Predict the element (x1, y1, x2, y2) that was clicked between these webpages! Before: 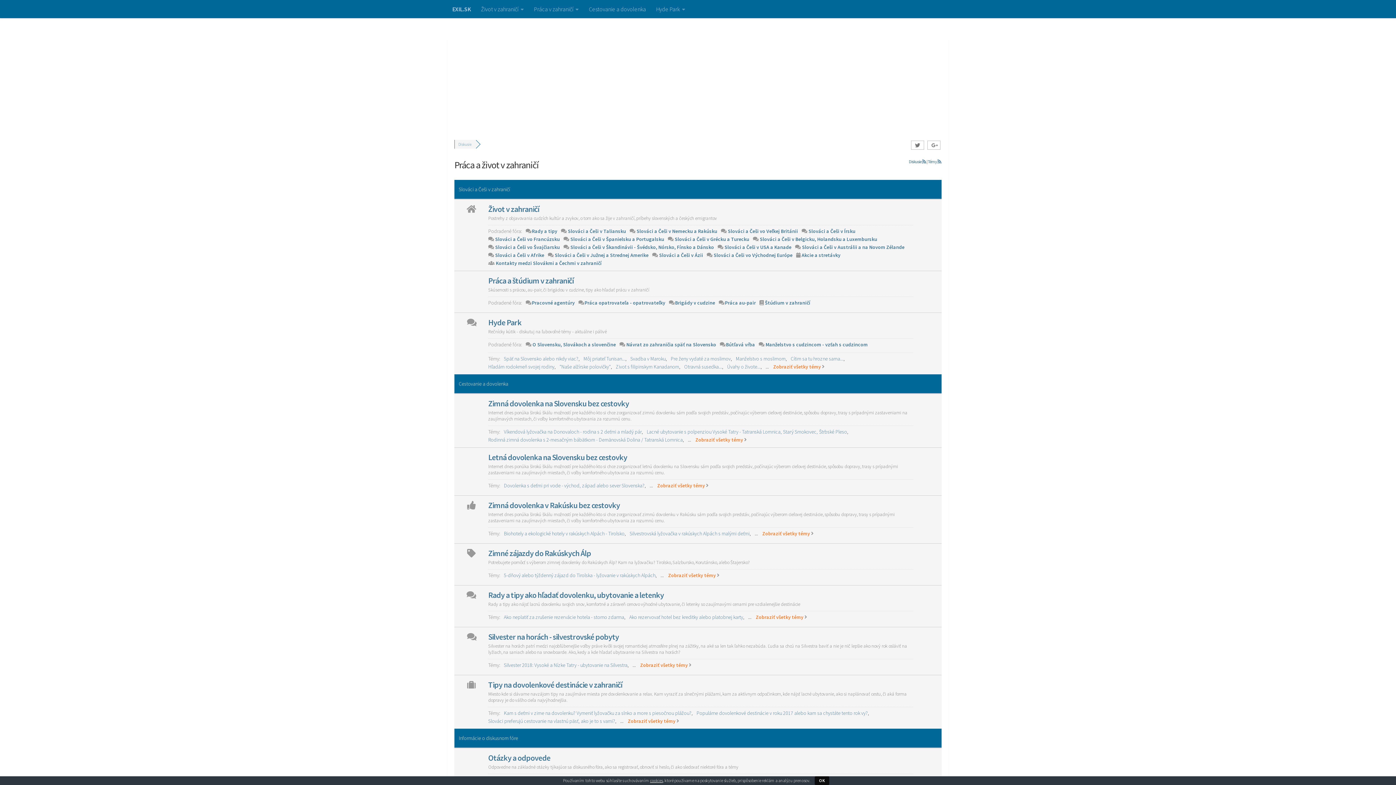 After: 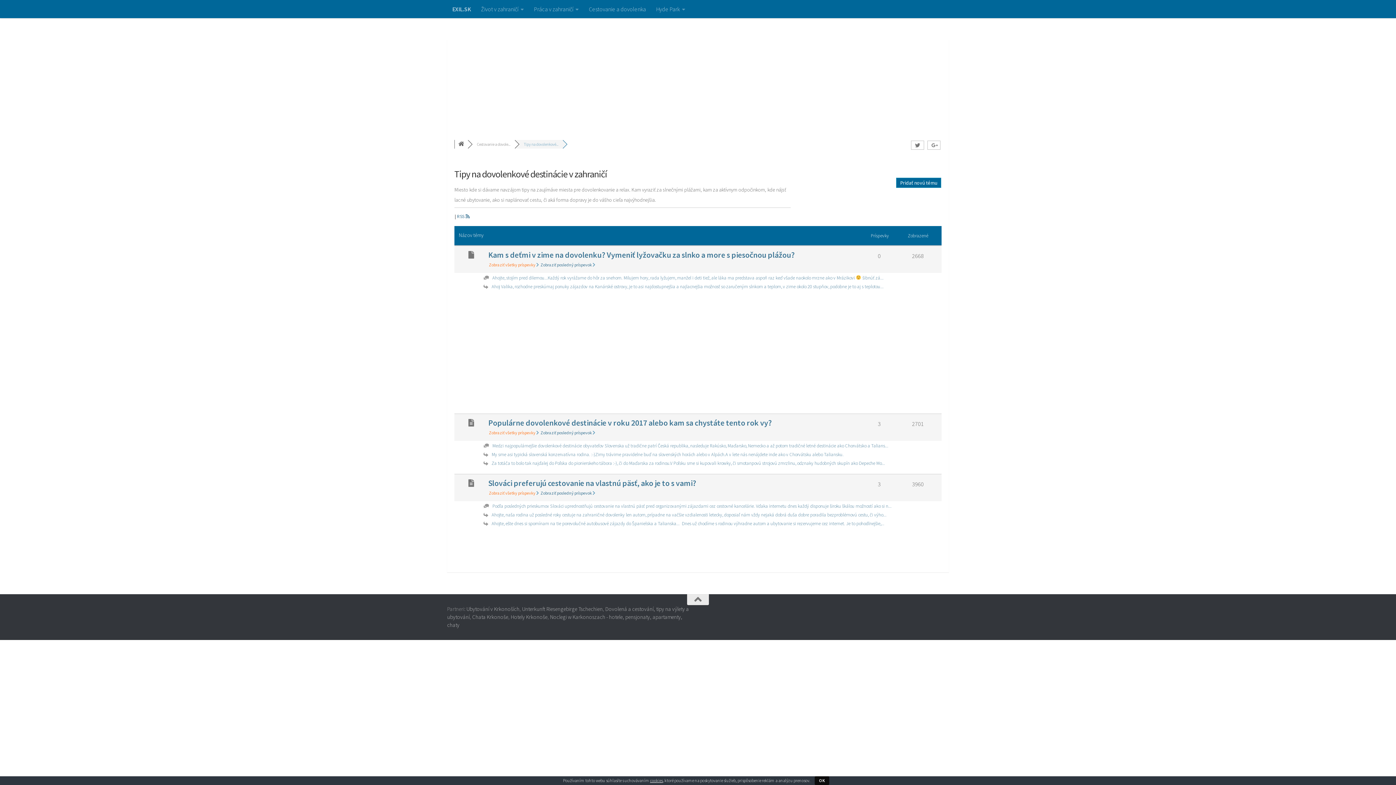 Action: bbox: (627, 718, 679, 724) label: Zobraziť všetky témy 